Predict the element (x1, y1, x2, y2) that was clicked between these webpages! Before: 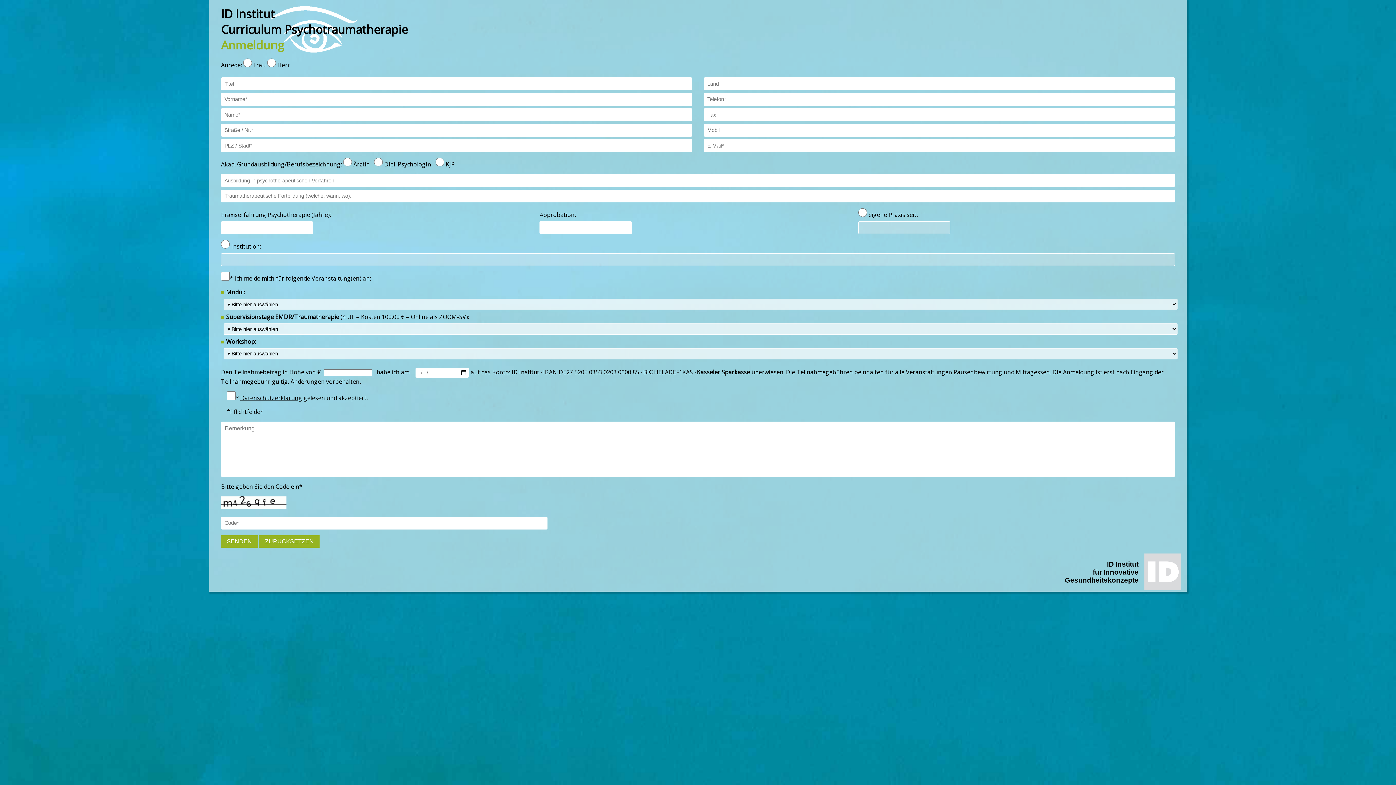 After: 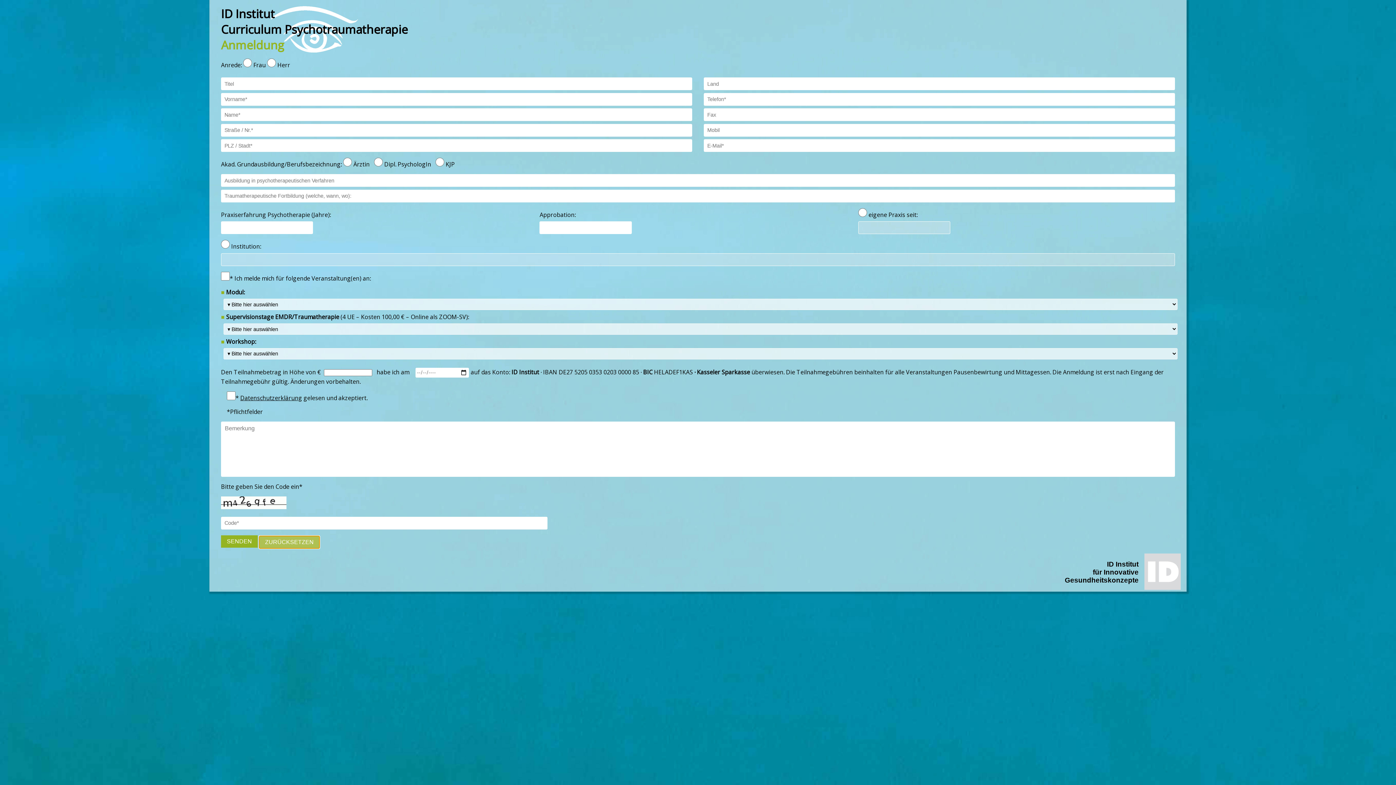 Action: bbox: (259, 535, 319, 547) label: ZURÜCKSETZEN